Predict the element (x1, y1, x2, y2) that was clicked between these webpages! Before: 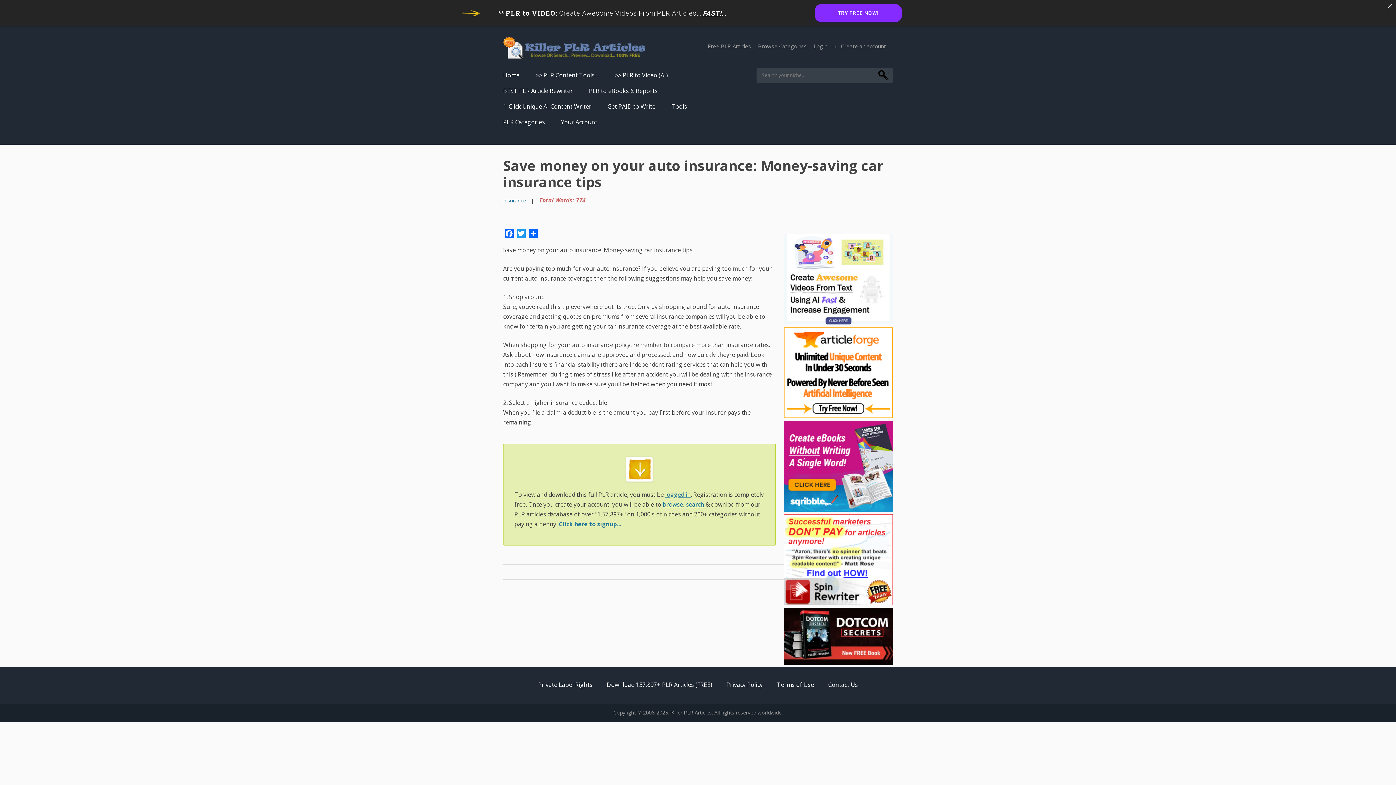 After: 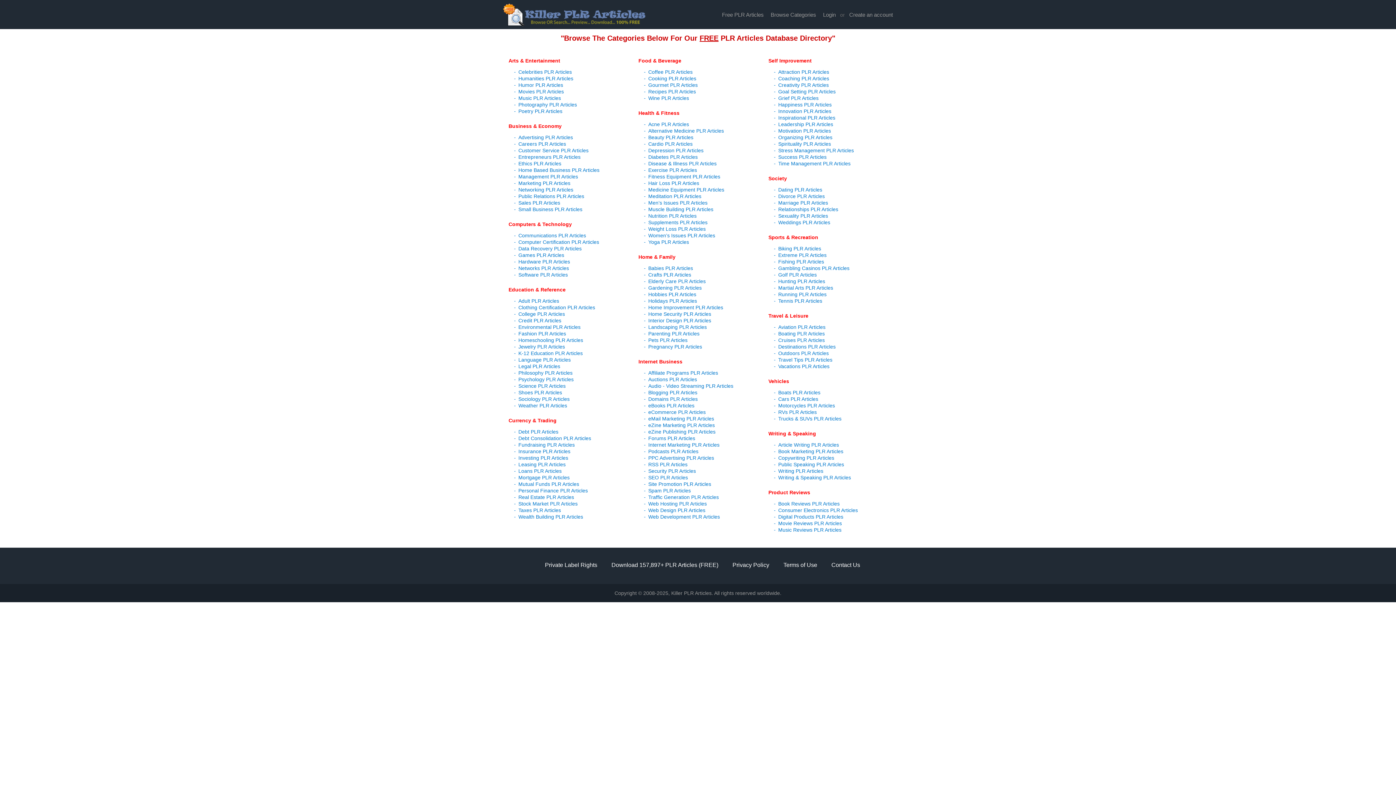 Action: label: PLR Categories bbox: (503, 116, 545, 128)